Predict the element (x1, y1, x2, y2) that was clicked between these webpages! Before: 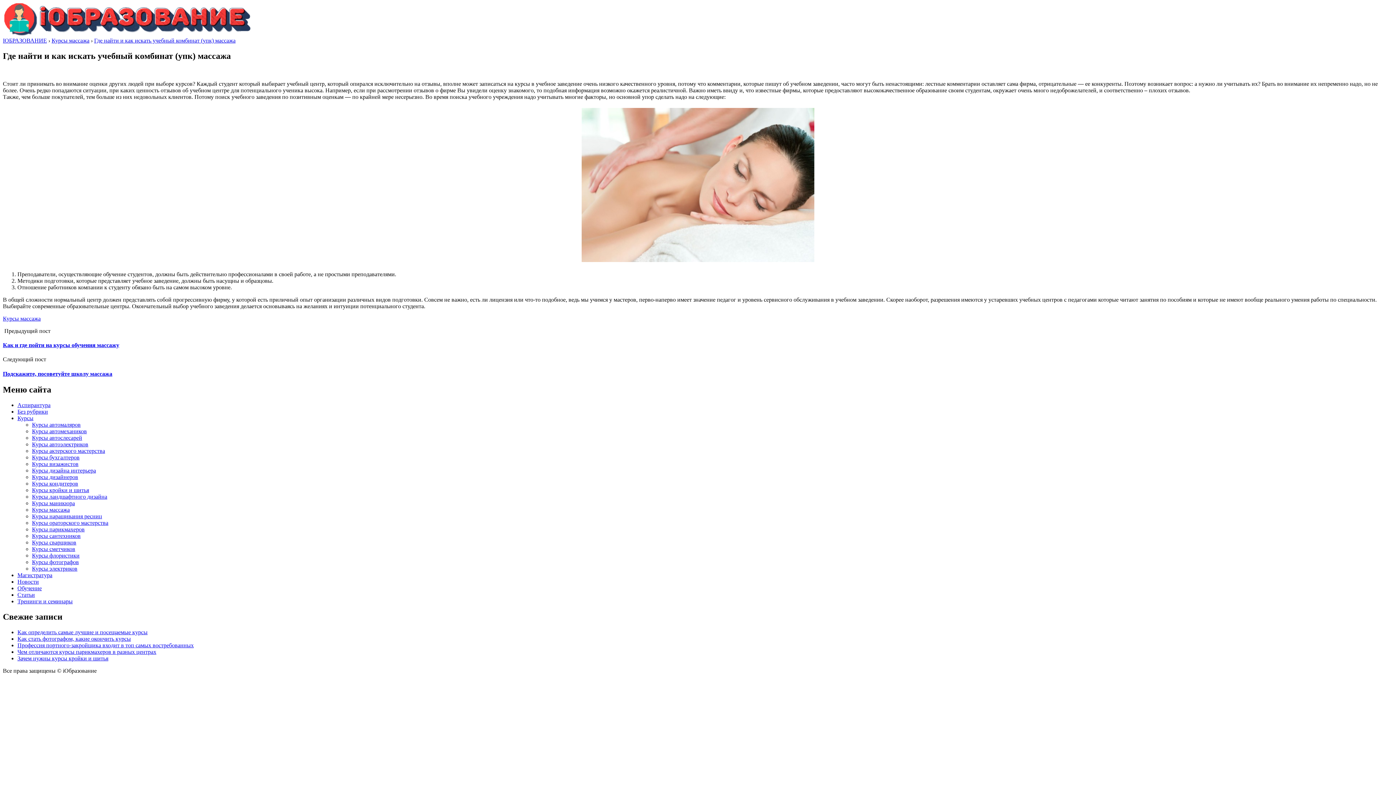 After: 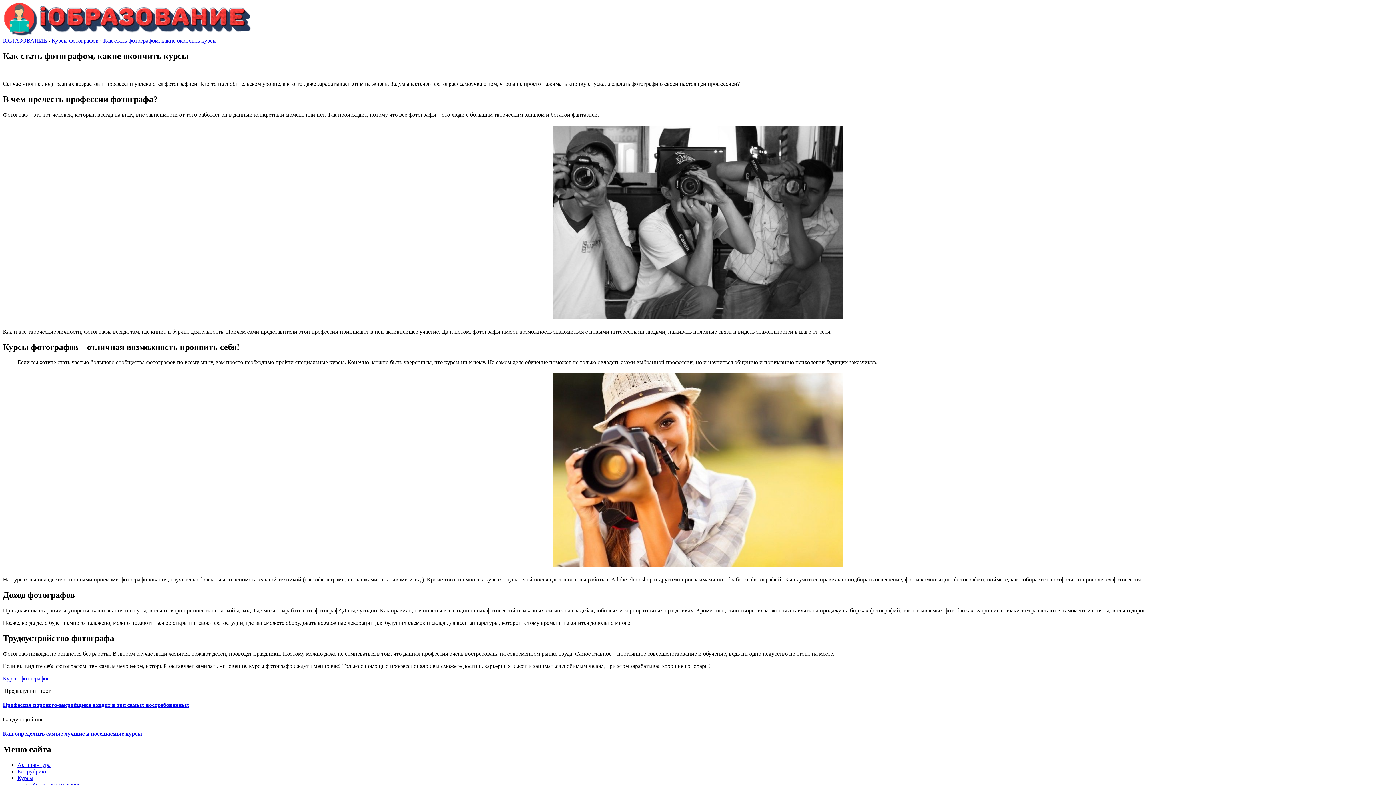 Action: bbox: (17, 635, 130, 642) label: Как стать фотографом, какие окончить курсы